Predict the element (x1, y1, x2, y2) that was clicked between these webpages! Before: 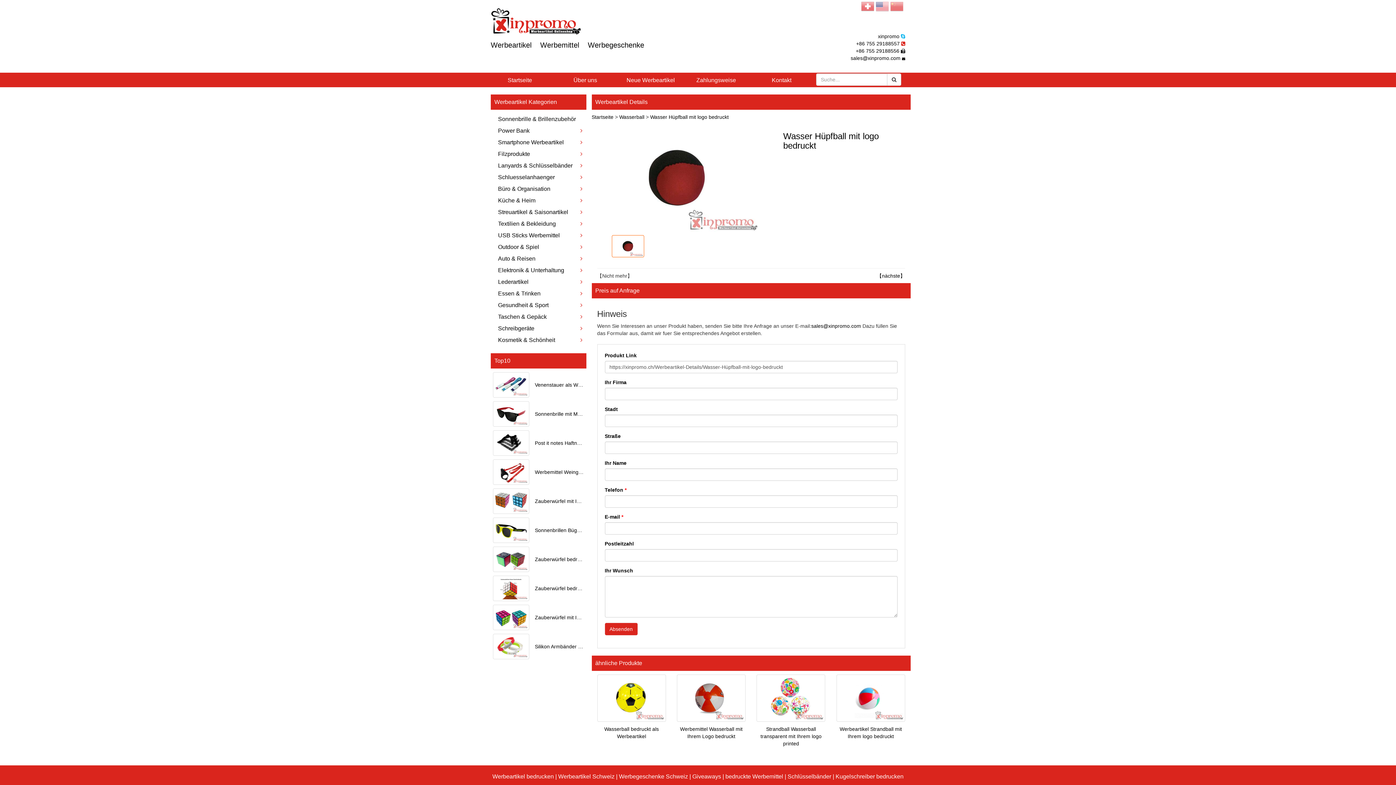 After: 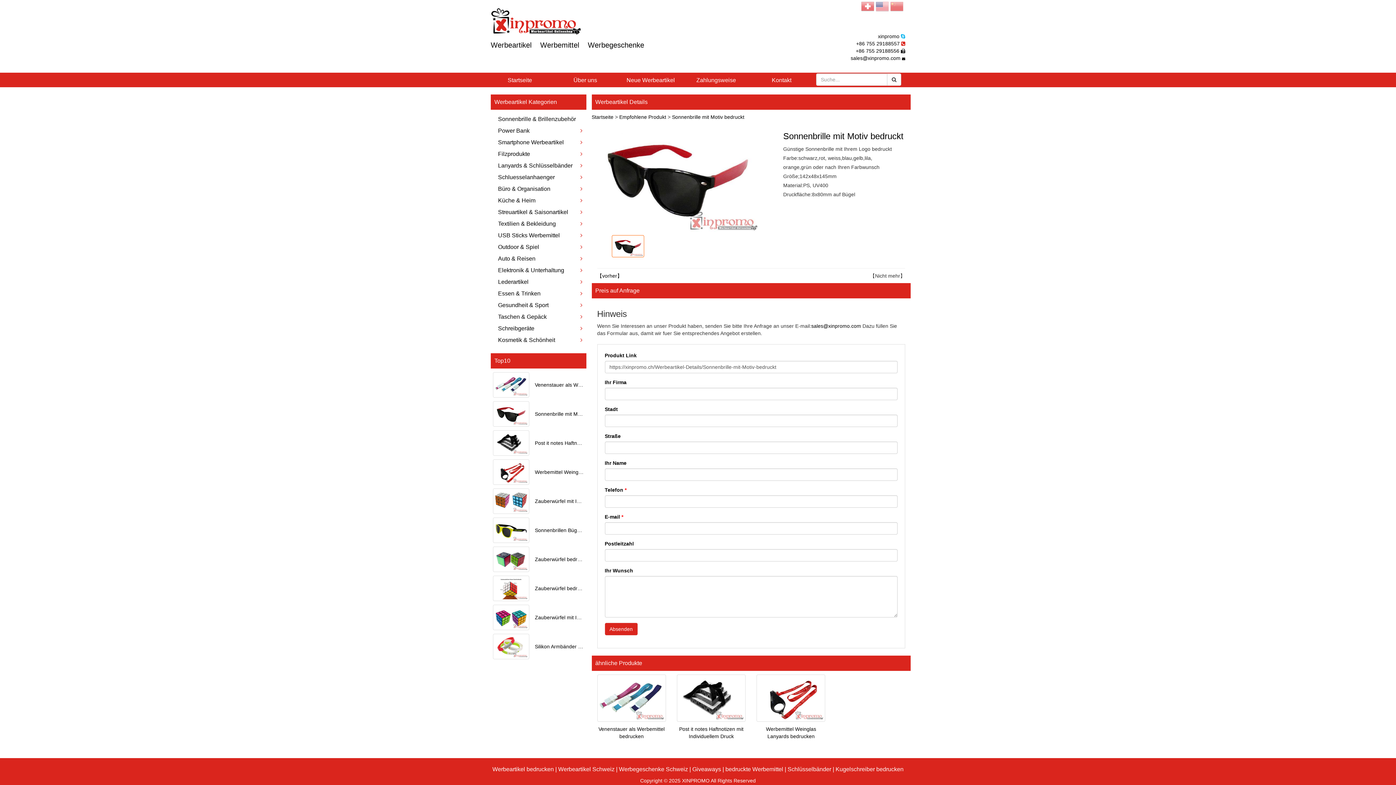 Action: bbox: (535, 411, 607, 417) label: Sonnenbrille mit Motiv bedruckt